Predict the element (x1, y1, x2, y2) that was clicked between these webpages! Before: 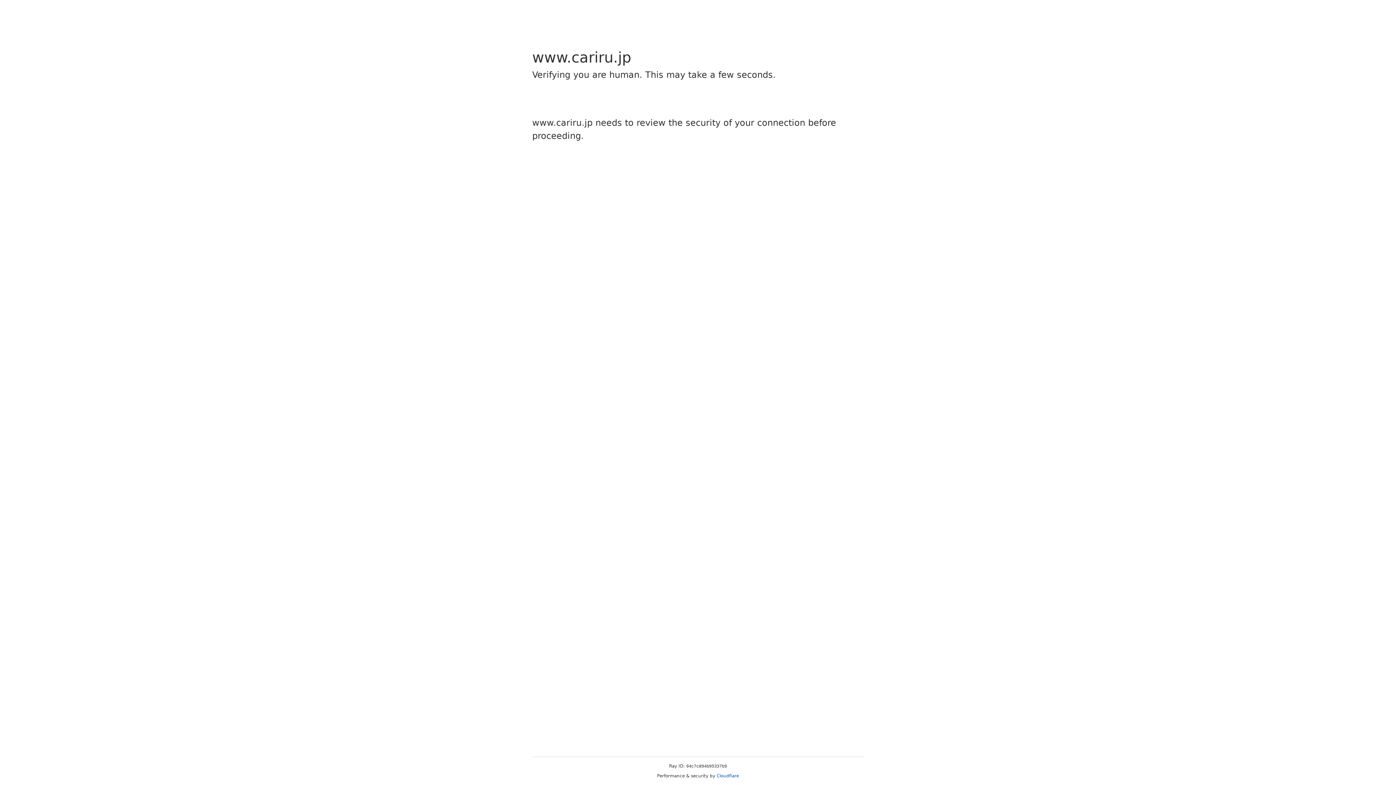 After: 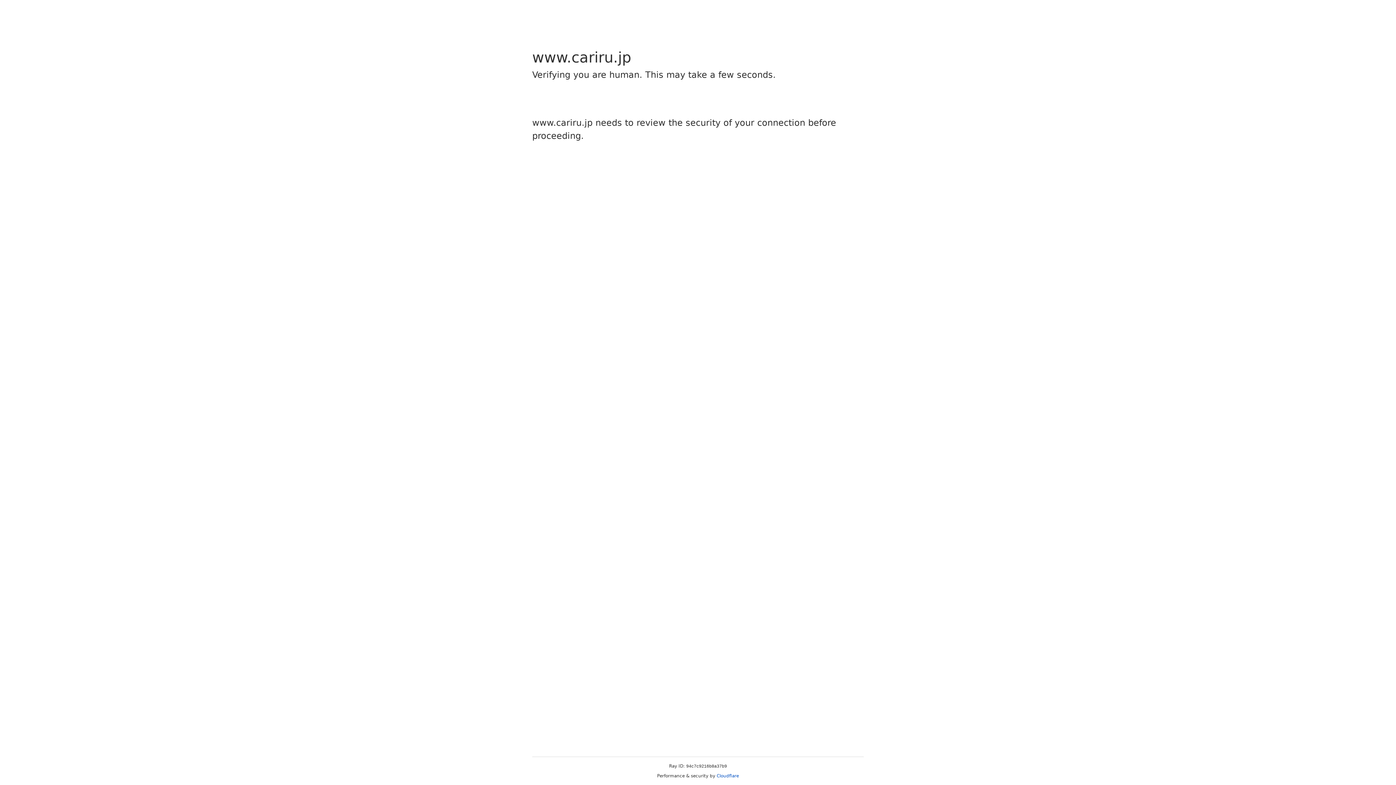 Action: label: Cloudflare bbox: (716, 773, 739, 778)